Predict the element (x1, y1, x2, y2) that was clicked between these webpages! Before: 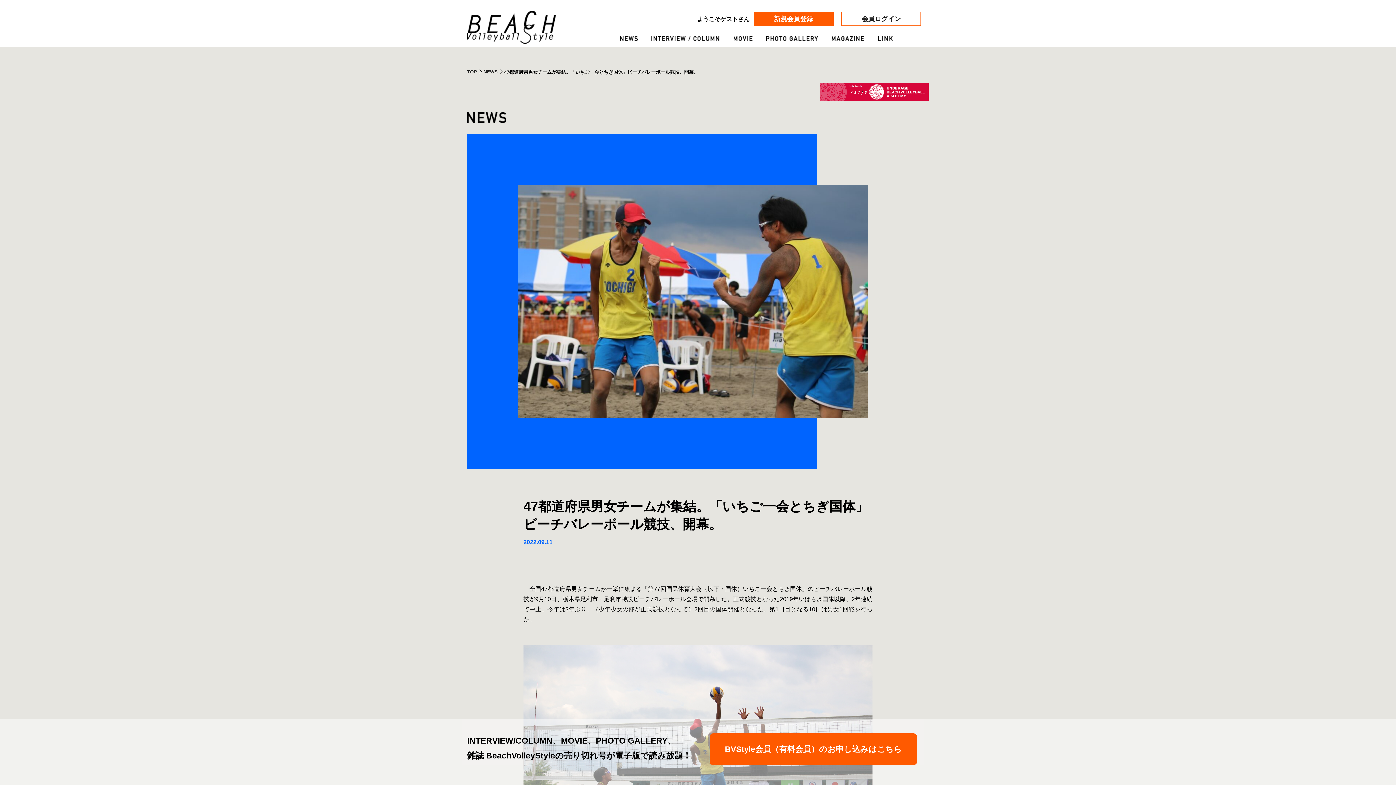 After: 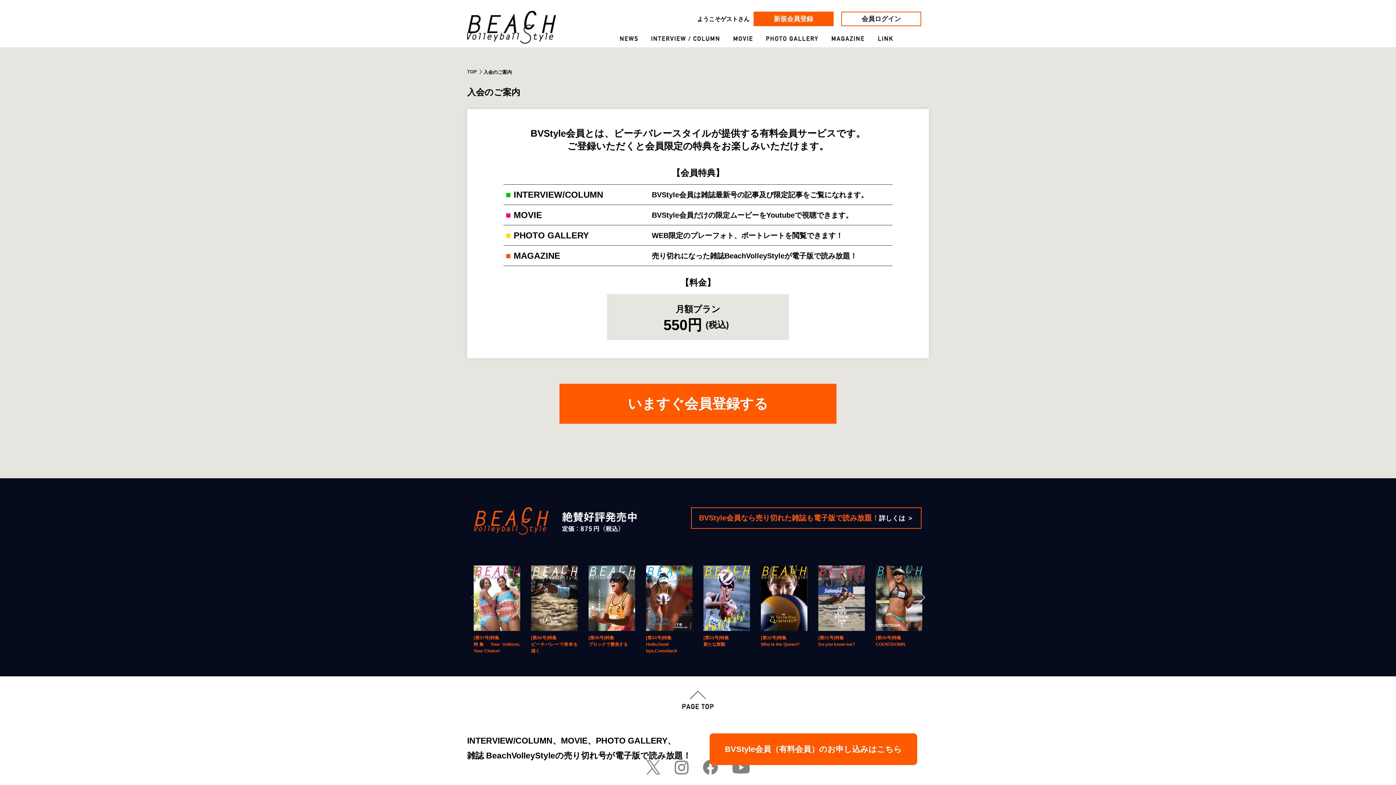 Action: bbox: (763, 35, 821, 41)